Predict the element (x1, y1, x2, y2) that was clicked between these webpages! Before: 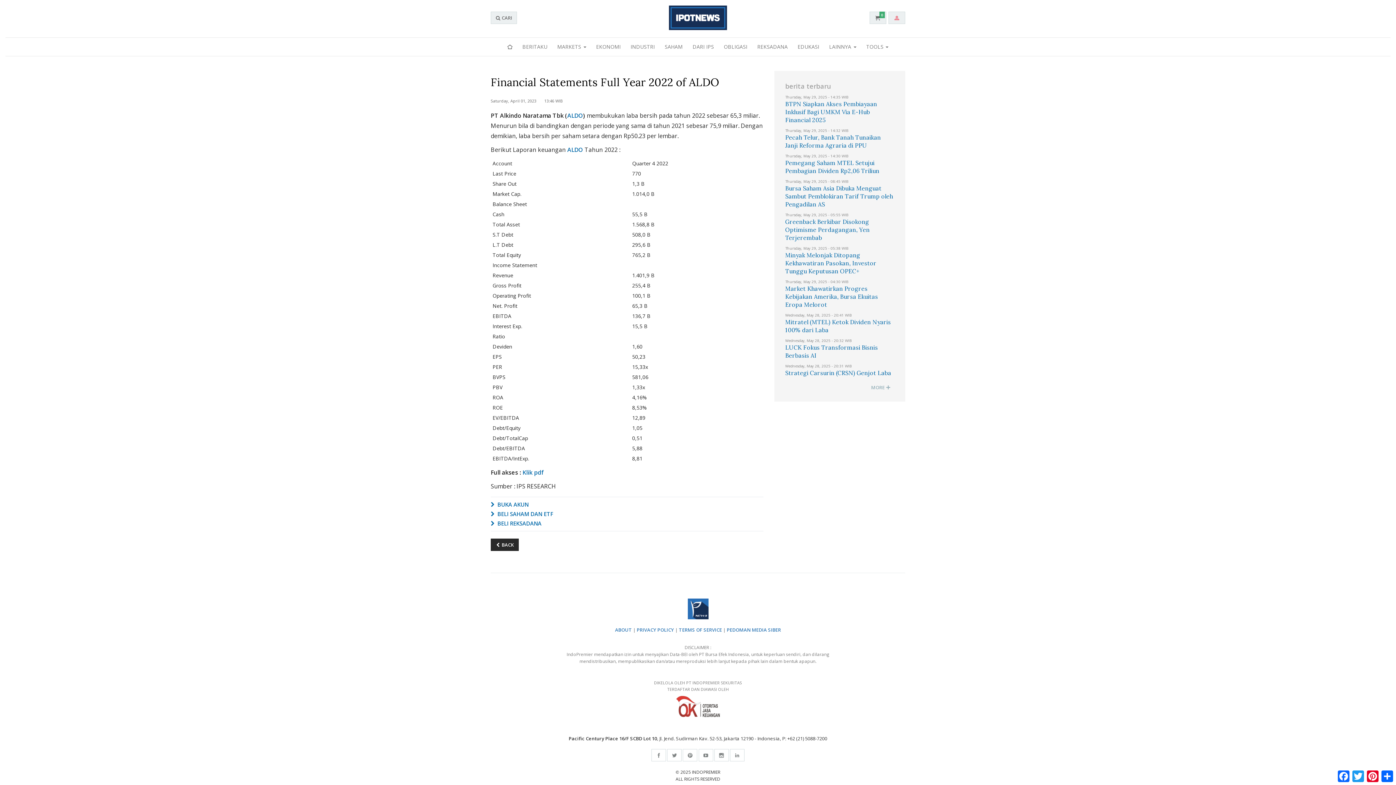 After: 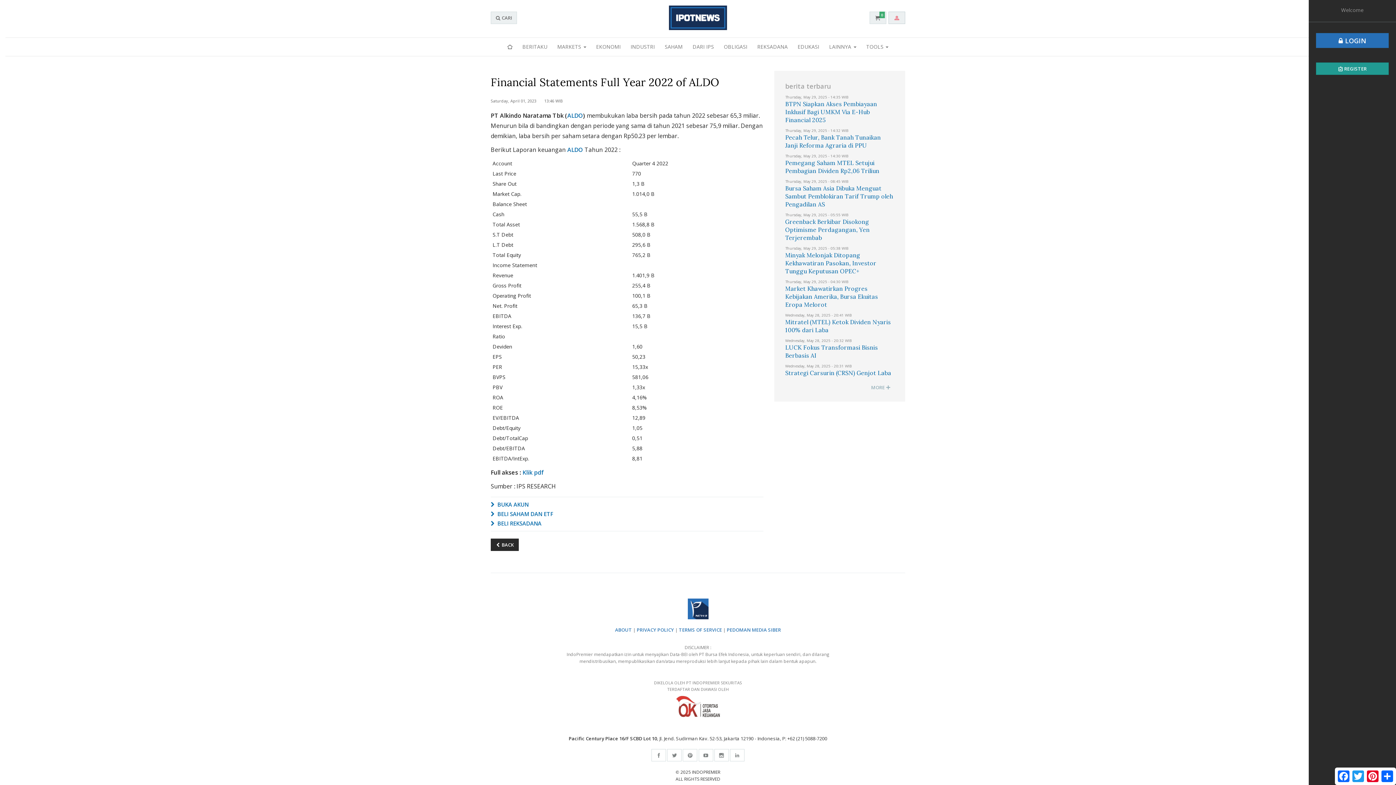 Action: bbox: (888, 11, 905, 24)